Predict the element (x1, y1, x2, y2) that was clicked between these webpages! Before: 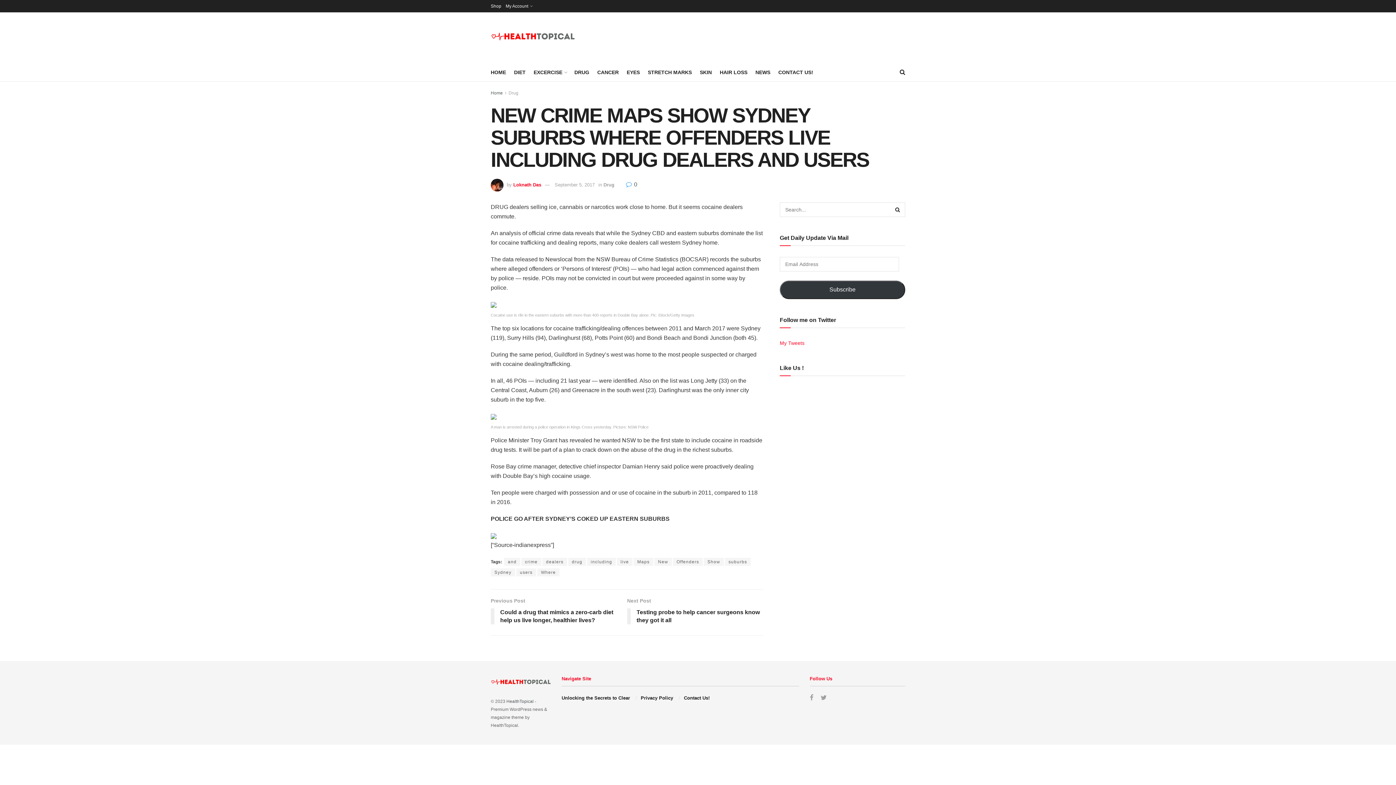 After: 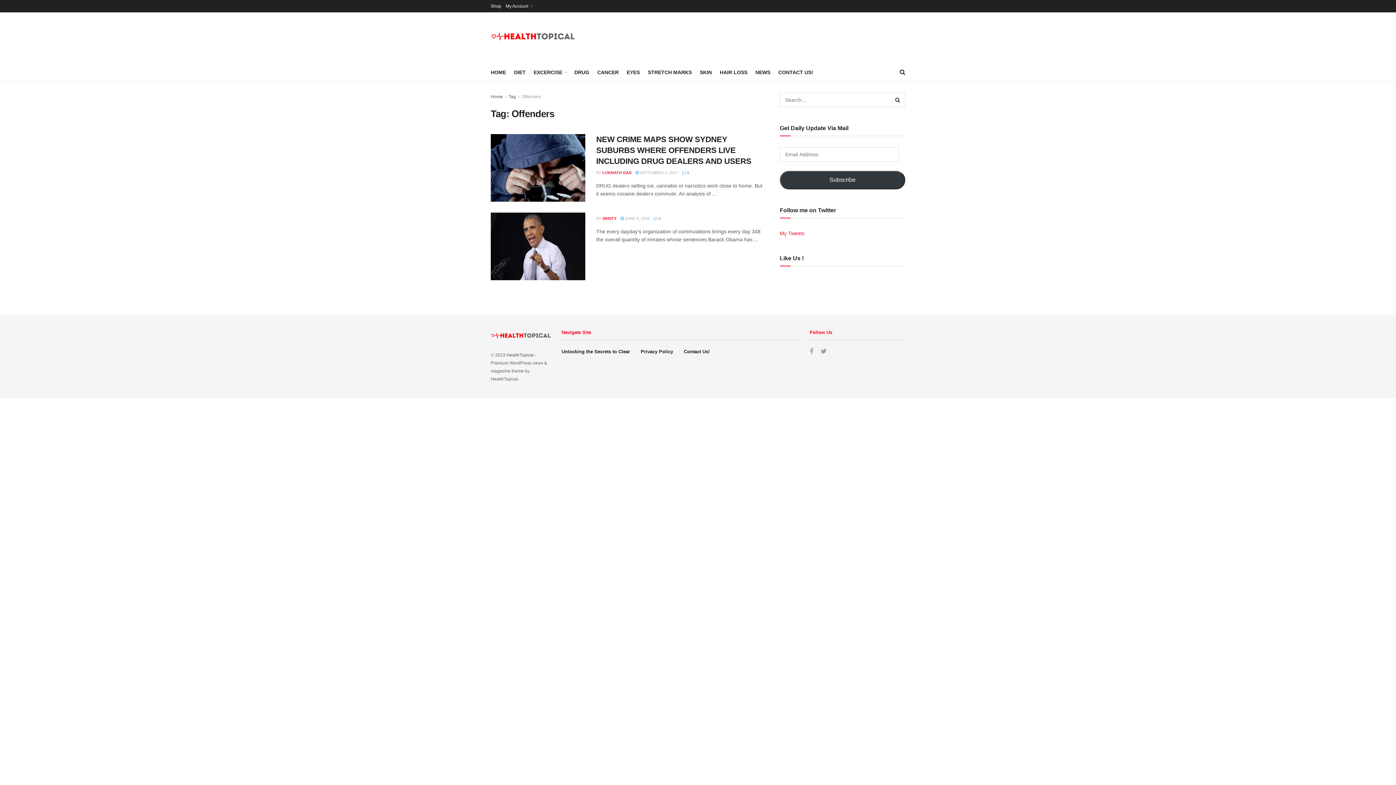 Action: bbox: (673, 558, 702, 566) label: Offenders